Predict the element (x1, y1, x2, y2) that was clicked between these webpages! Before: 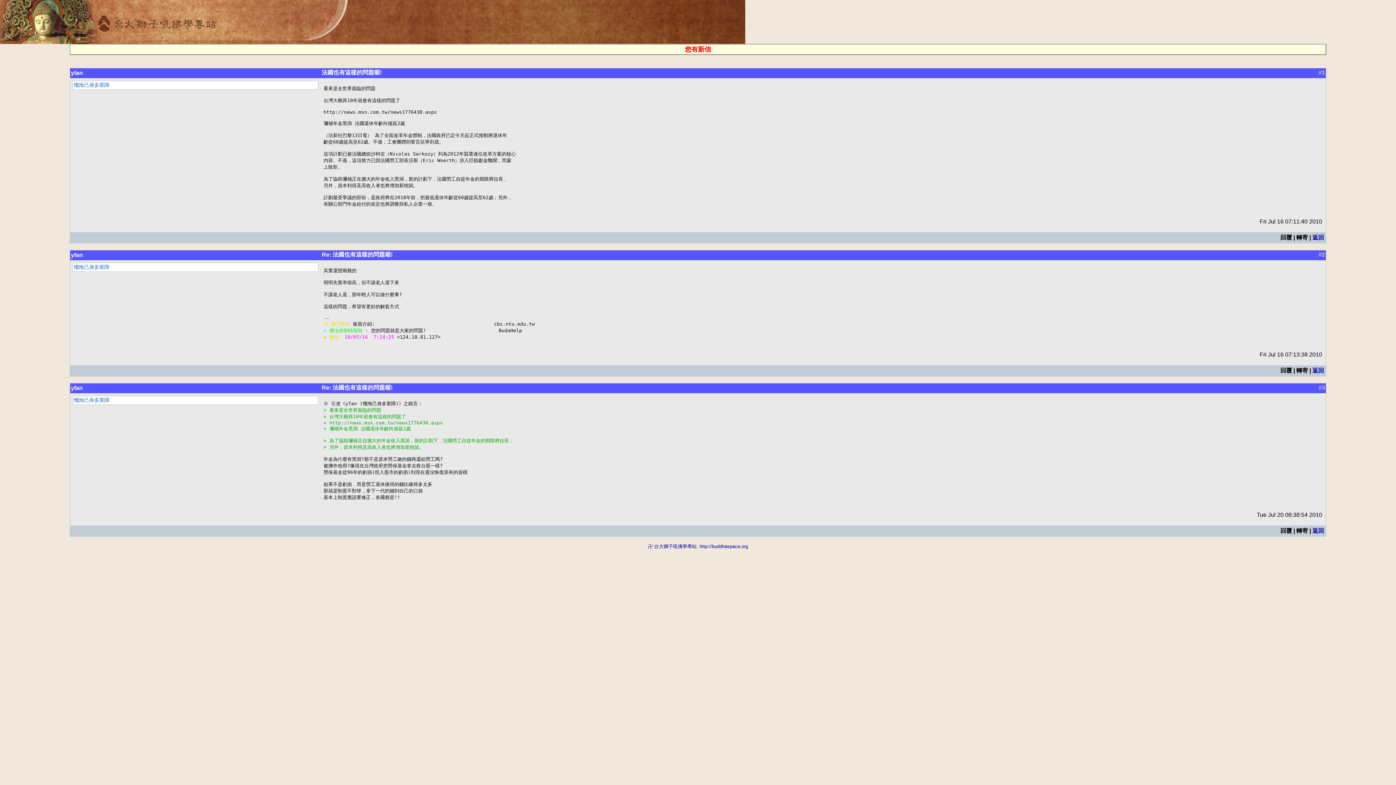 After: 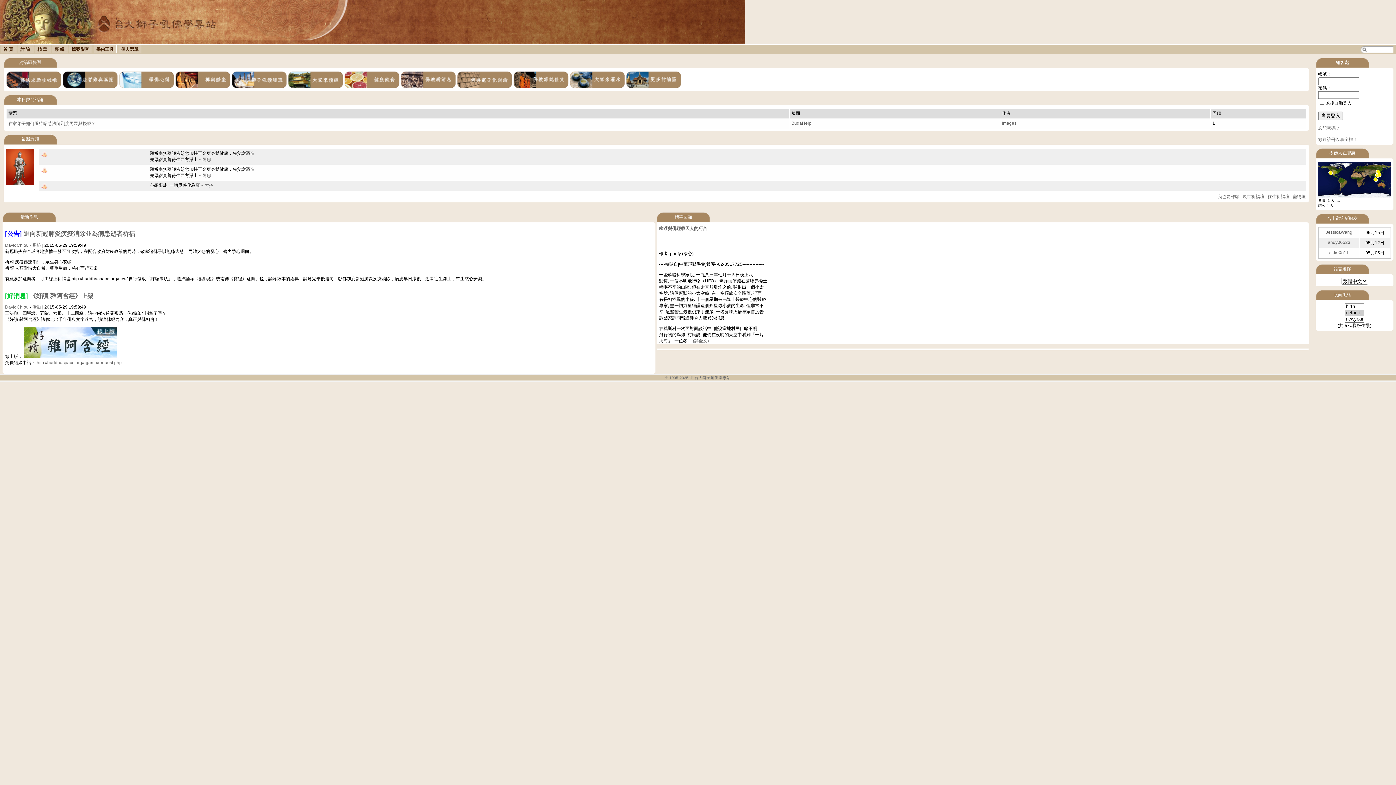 Action: bbox: (699, 544, 748, 549) label: http://buddhaspace.org